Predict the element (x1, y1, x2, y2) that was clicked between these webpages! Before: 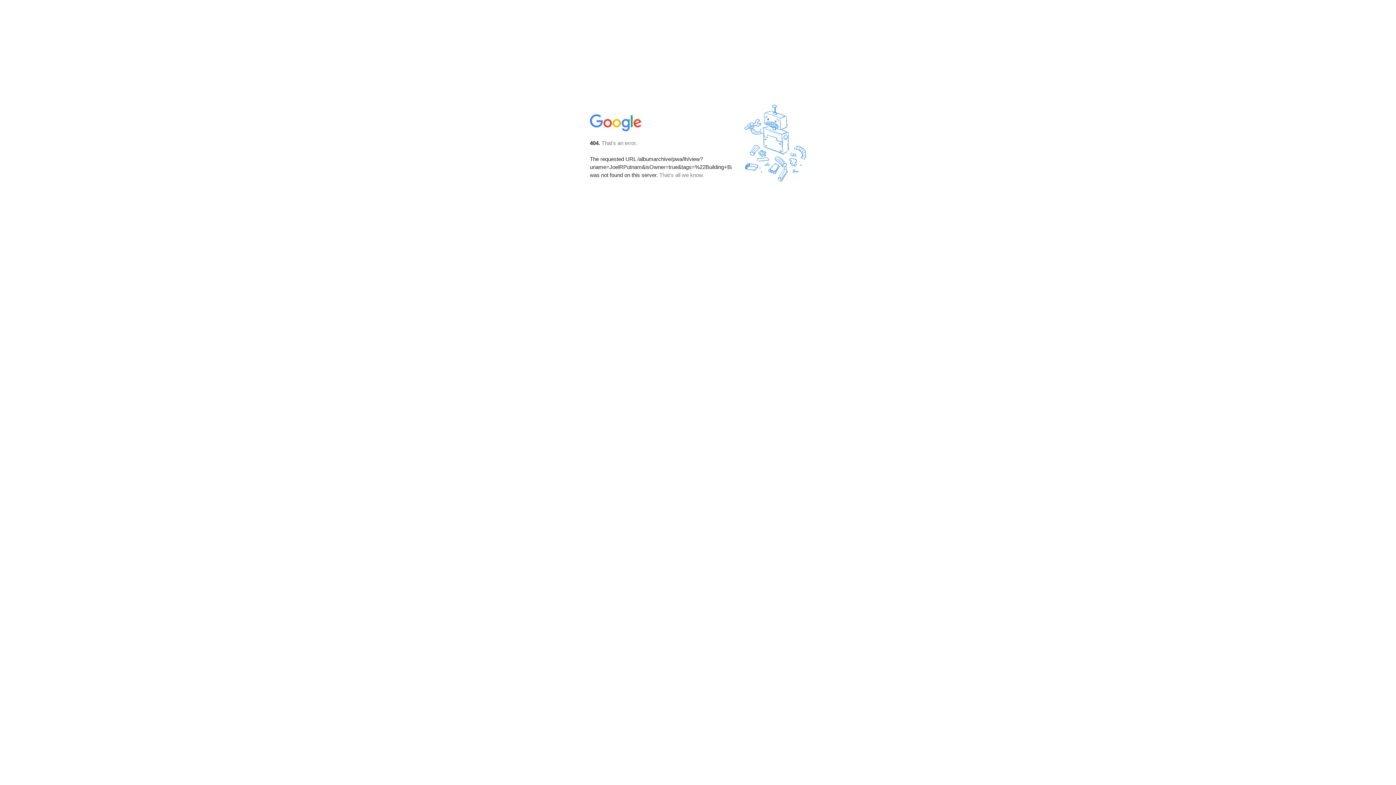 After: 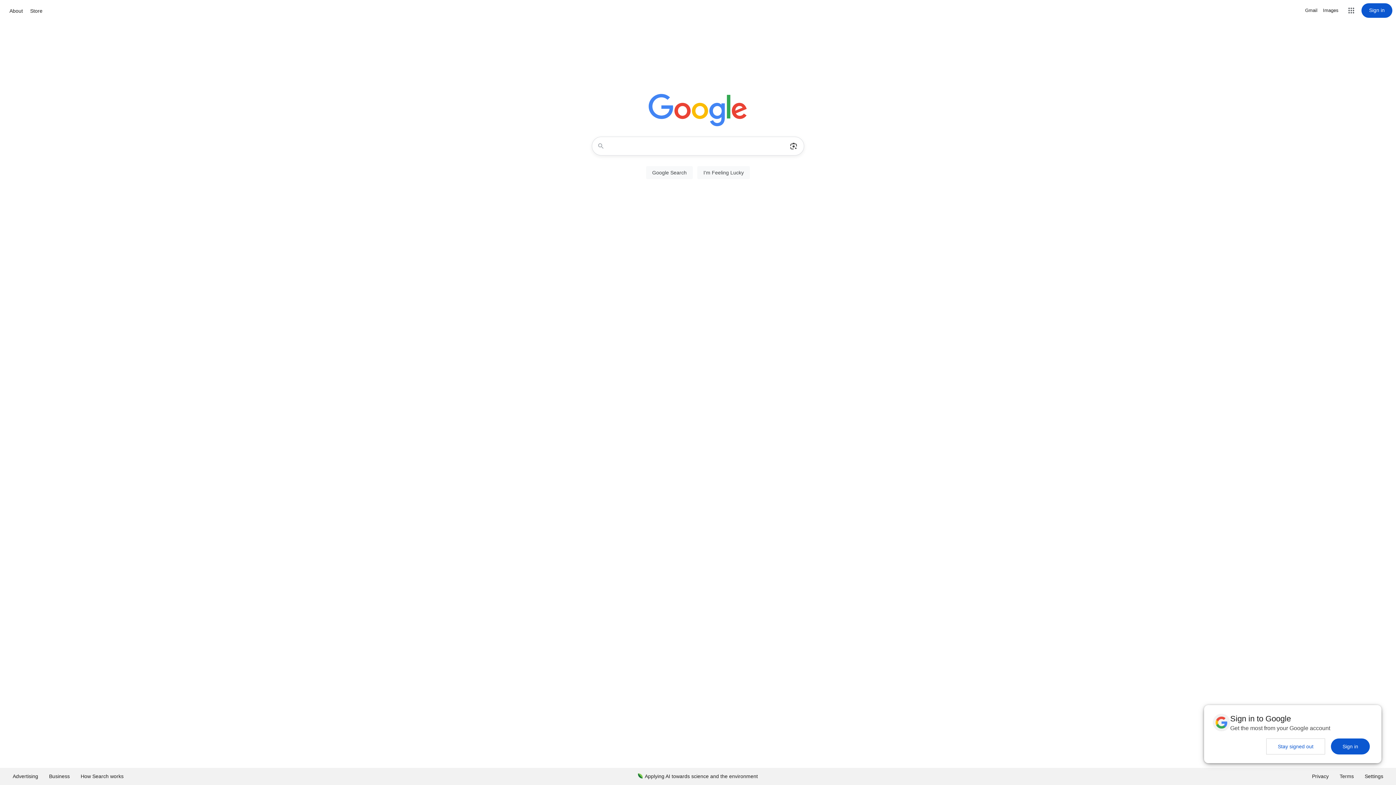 Action: bbox: (590, 127, 642, 134)